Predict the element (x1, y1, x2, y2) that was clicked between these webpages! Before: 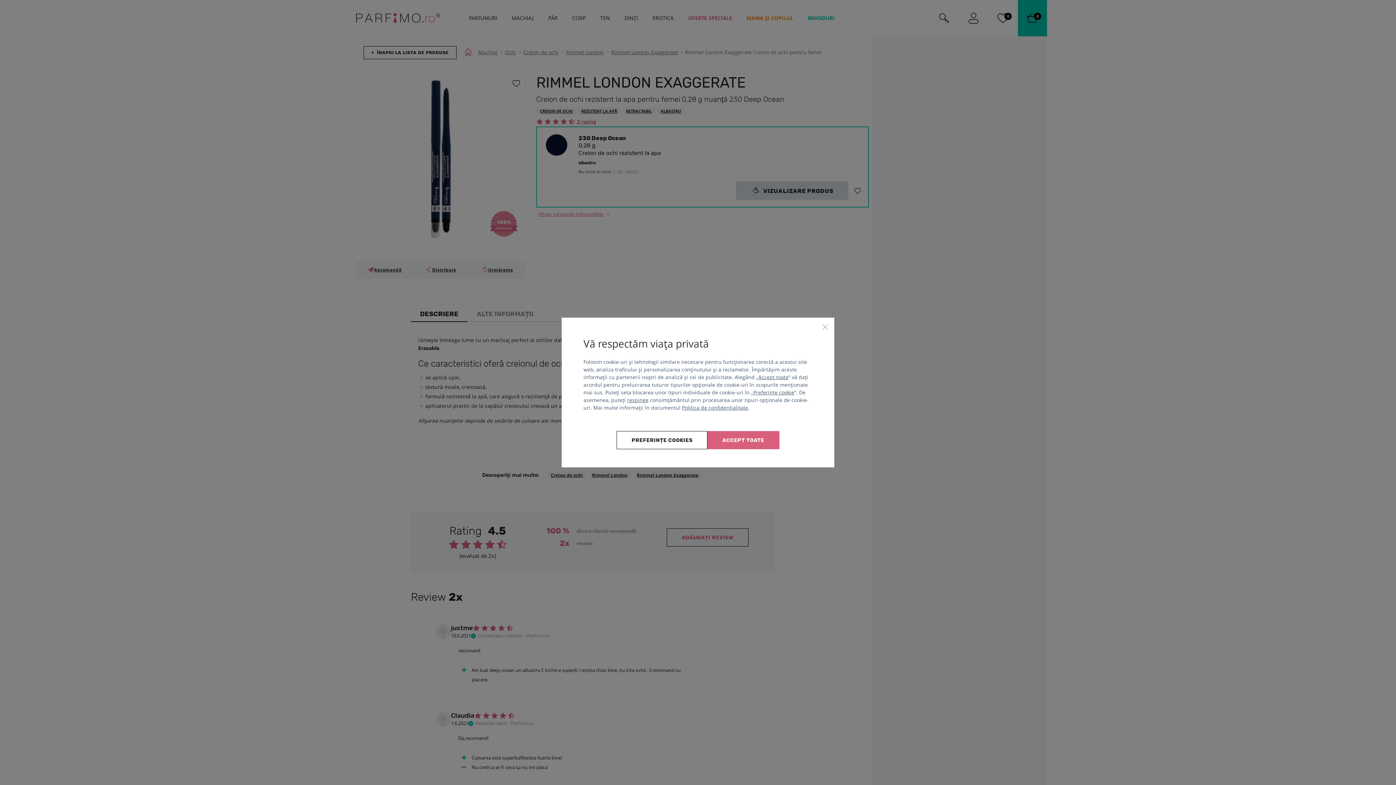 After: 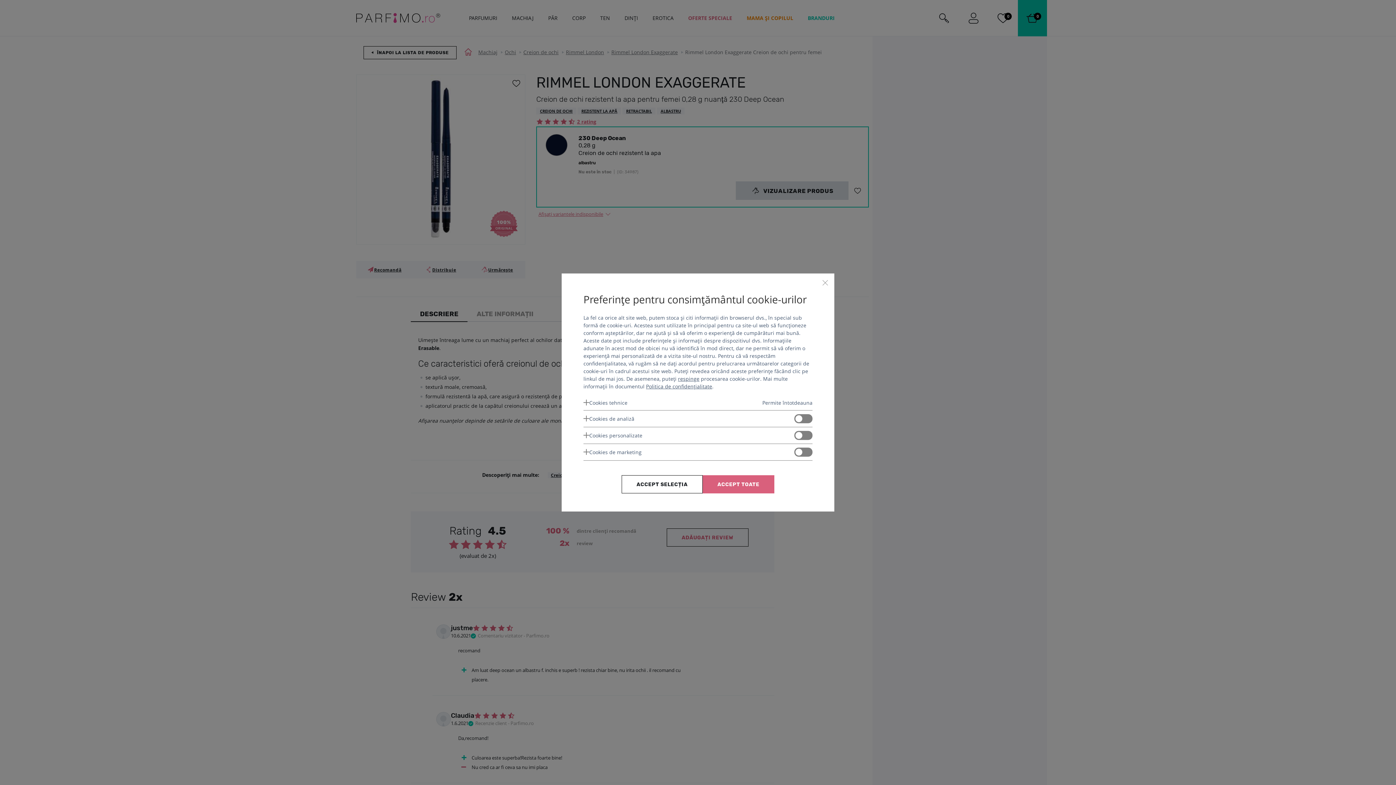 Action: bbox: (753, 389, 794, 395) label: Preferințe cookie